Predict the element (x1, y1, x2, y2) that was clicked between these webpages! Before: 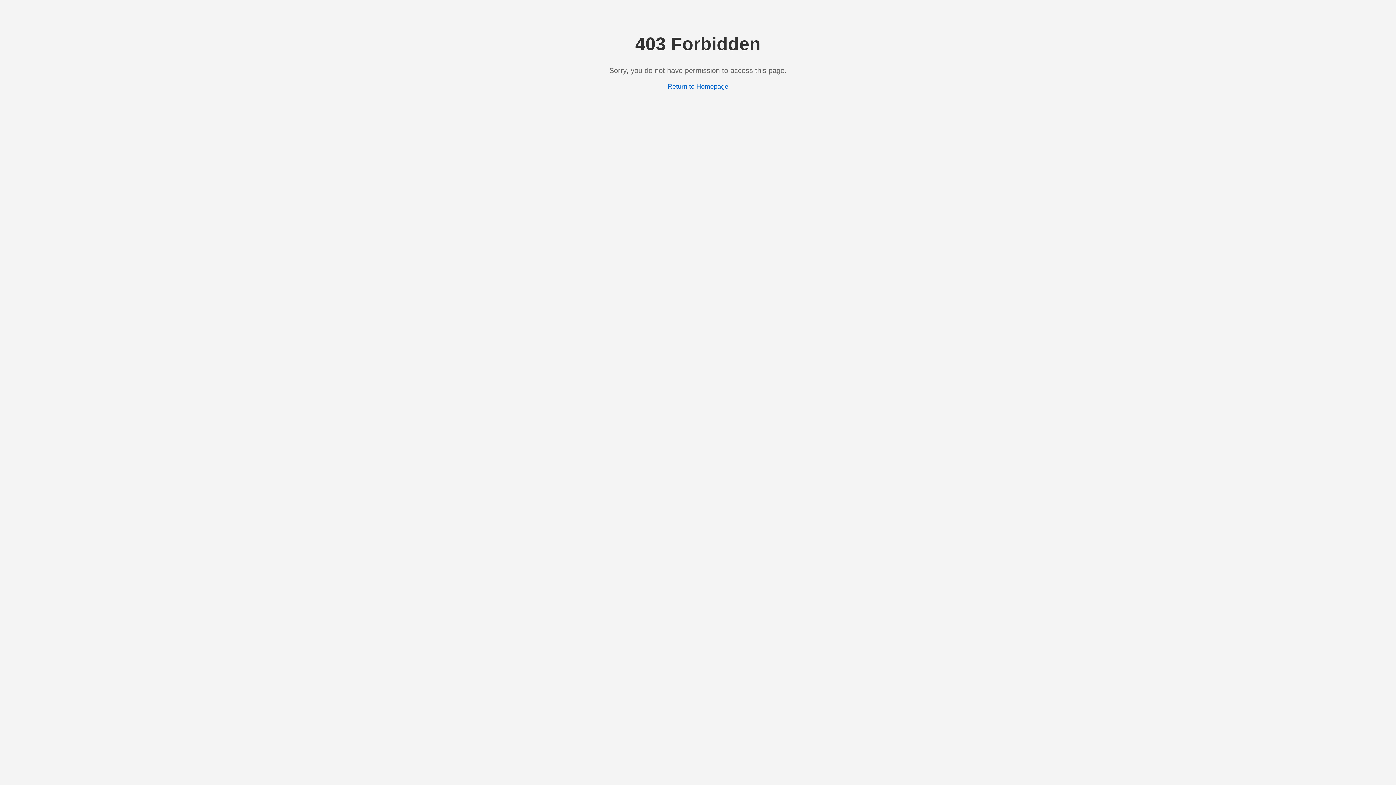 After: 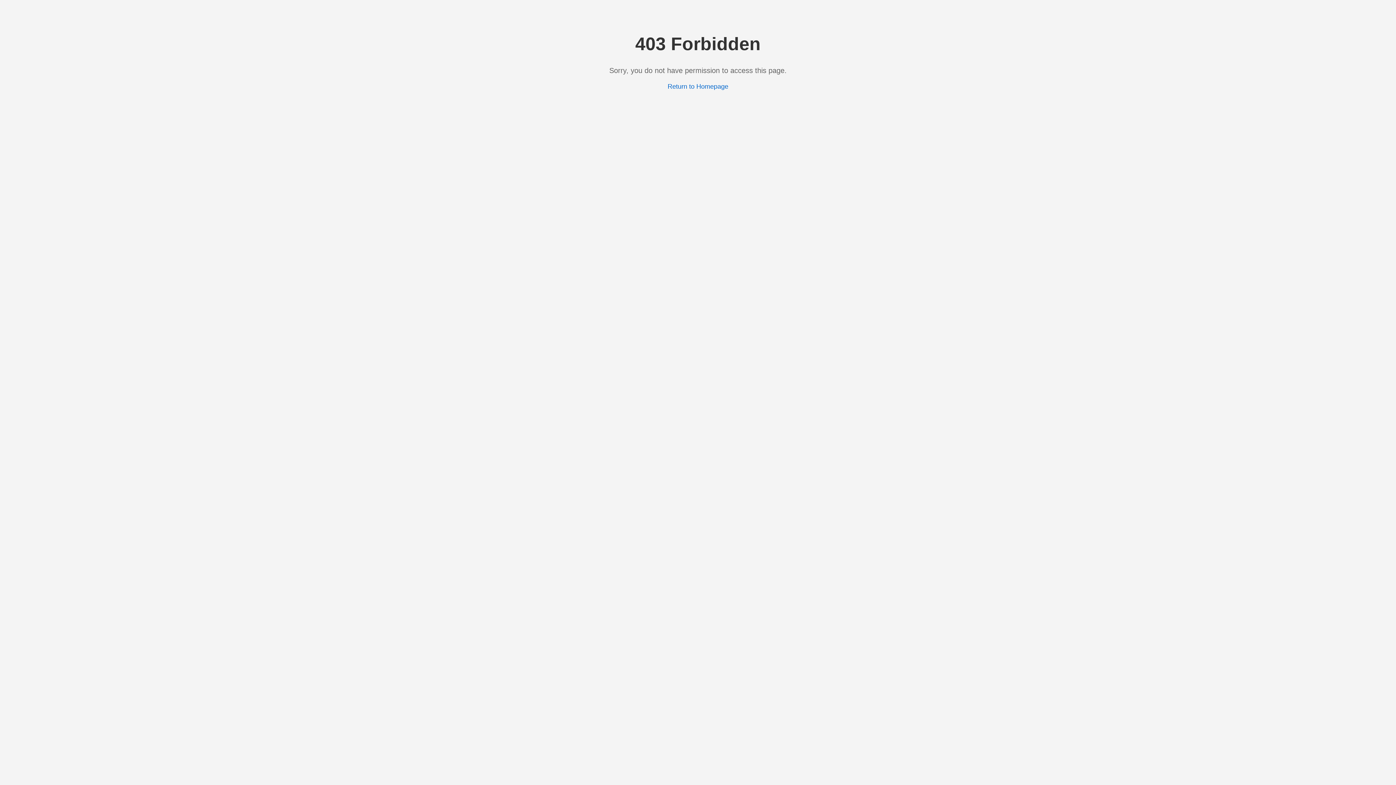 Action: bbox: (667, 82, 728, 90) label: Return to Homepage